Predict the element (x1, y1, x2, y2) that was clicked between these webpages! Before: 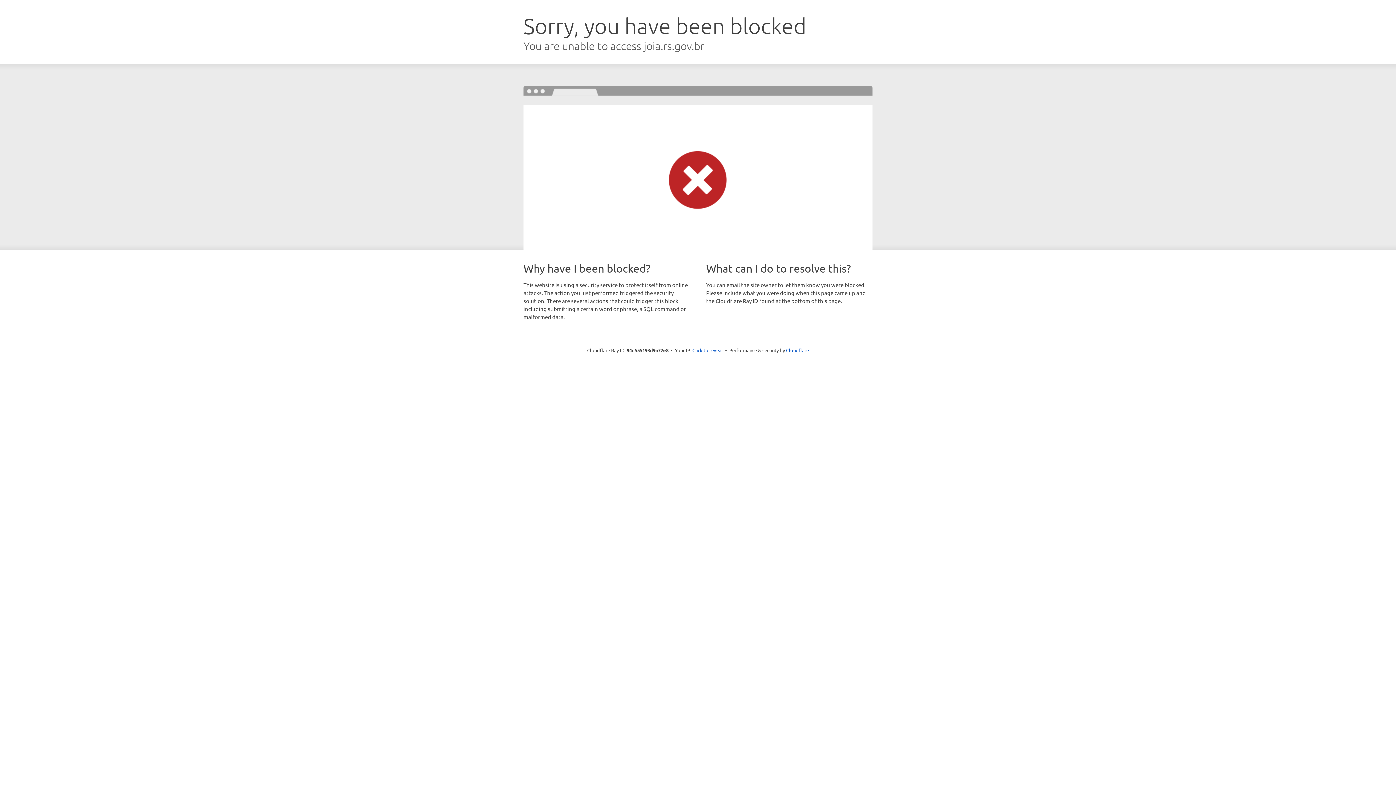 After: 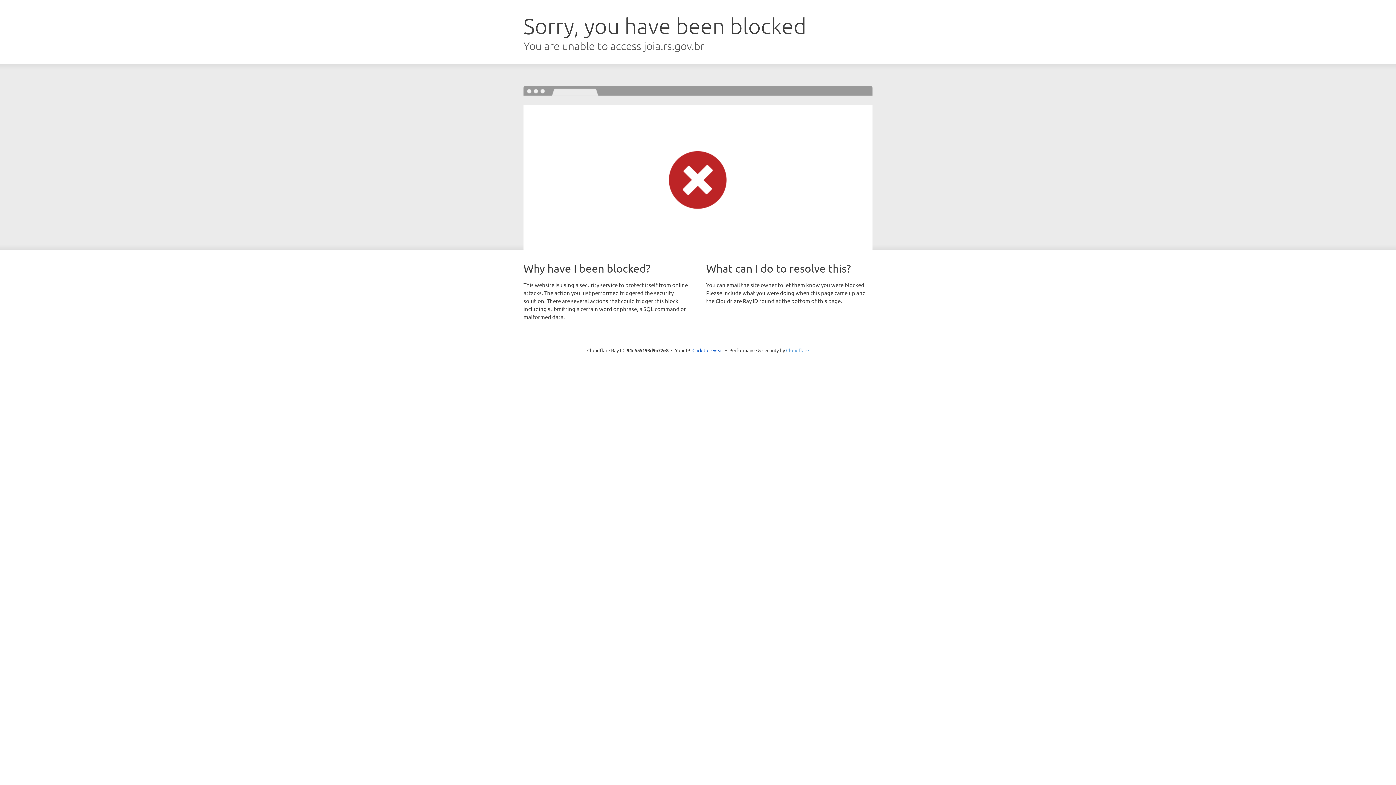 Action: label: Cloudflare bbox: (786, 347, 809, 353)